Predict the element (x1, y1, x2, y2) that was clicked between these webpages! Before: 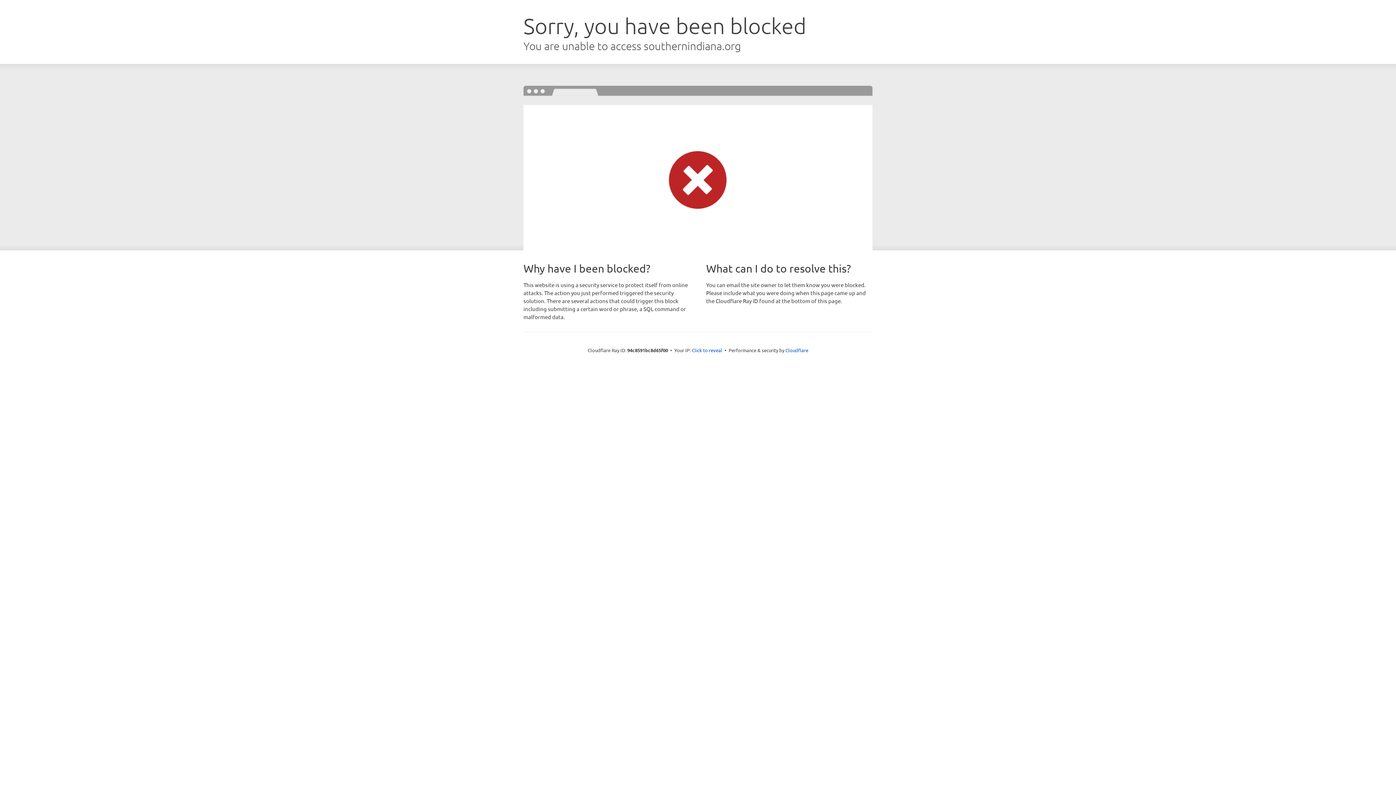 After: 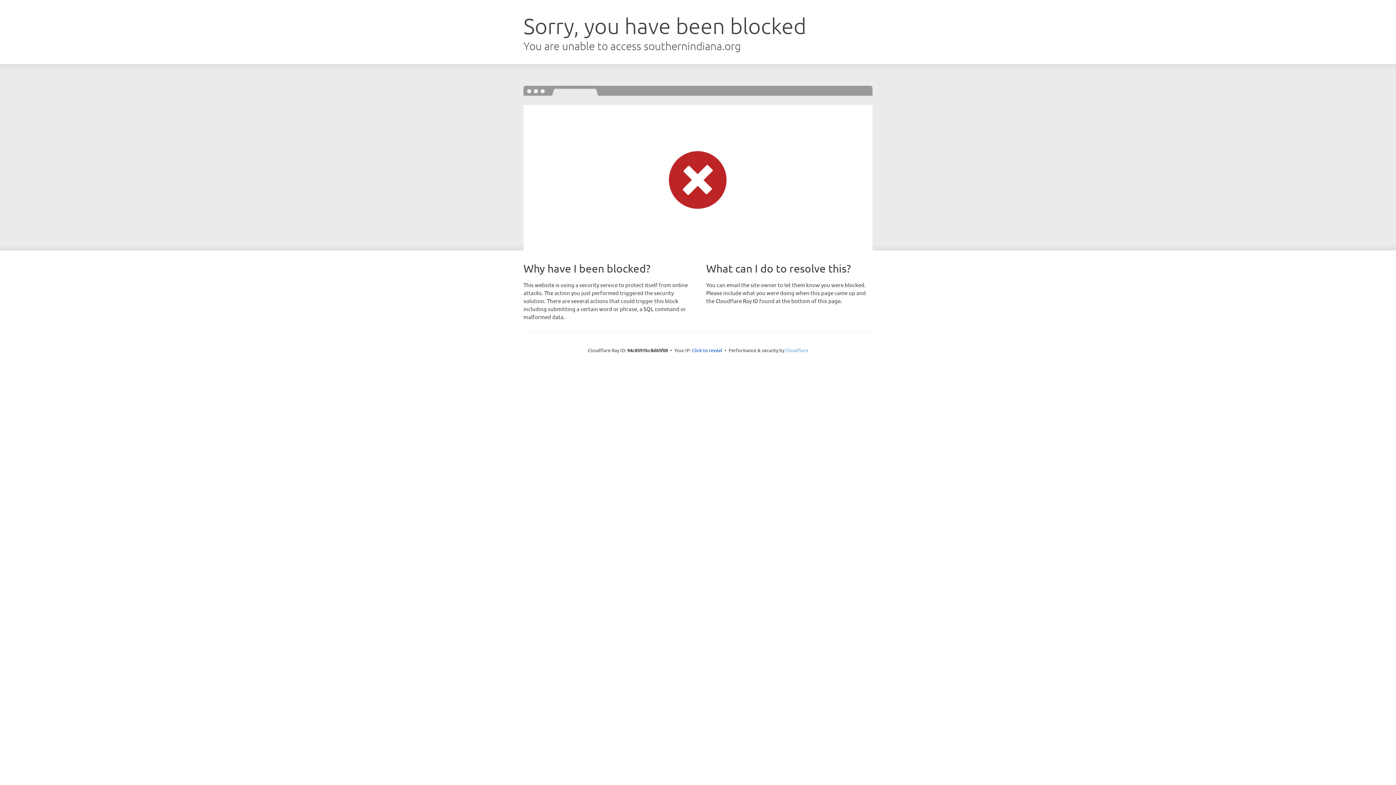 Action: bbox: (785, 347, 808, 353) label: Cloudflare